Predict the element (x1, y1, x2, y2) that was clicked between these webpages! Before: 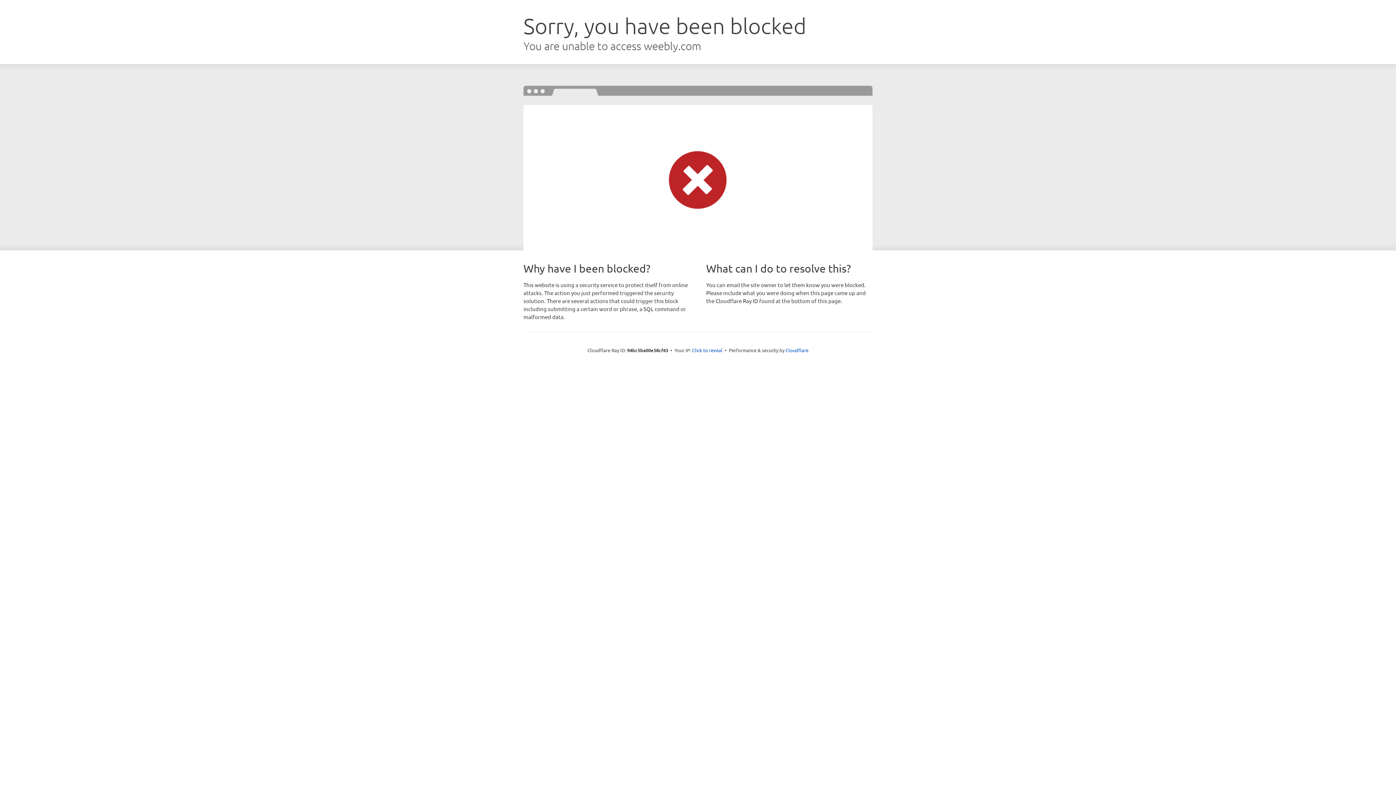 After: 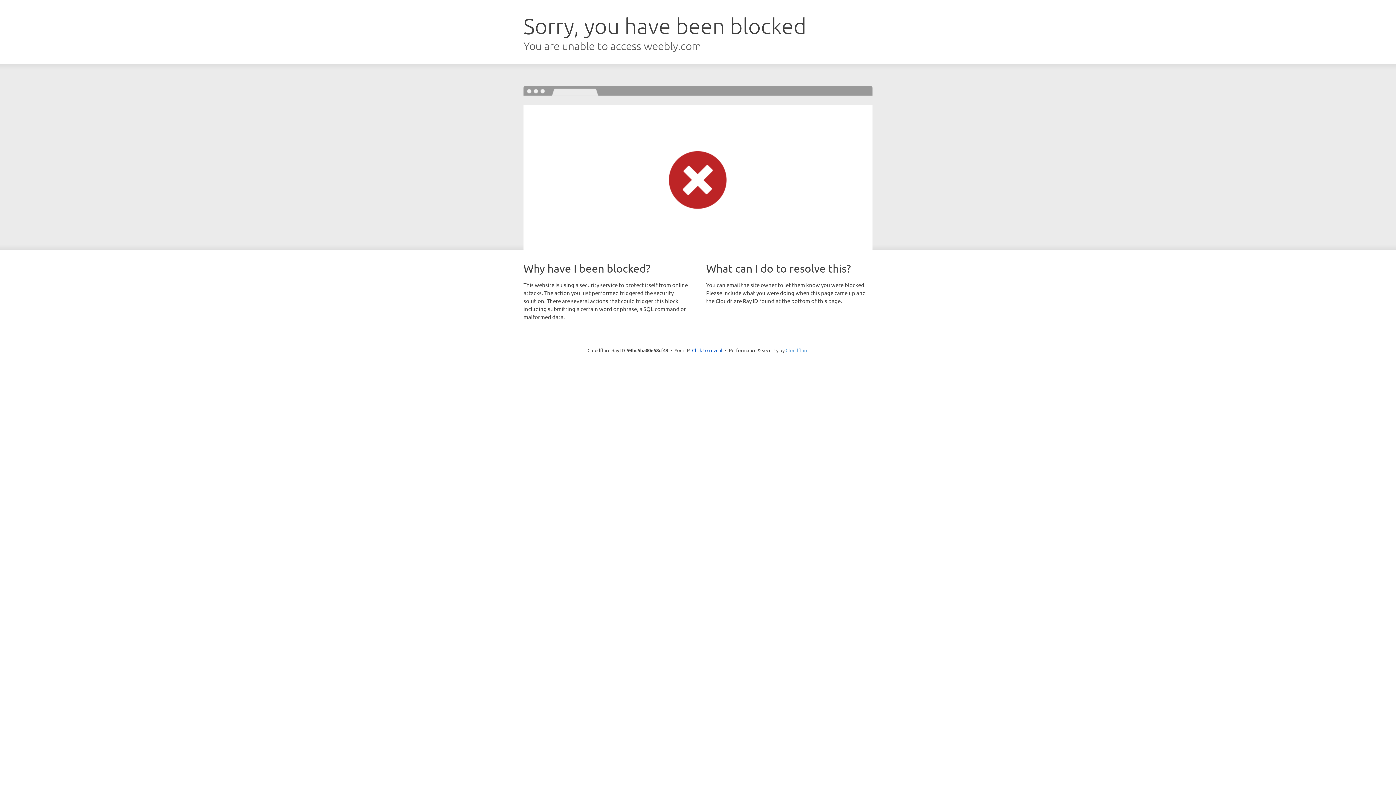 Action: label: Cloudflare bbox: (785, 347, 808, 353)